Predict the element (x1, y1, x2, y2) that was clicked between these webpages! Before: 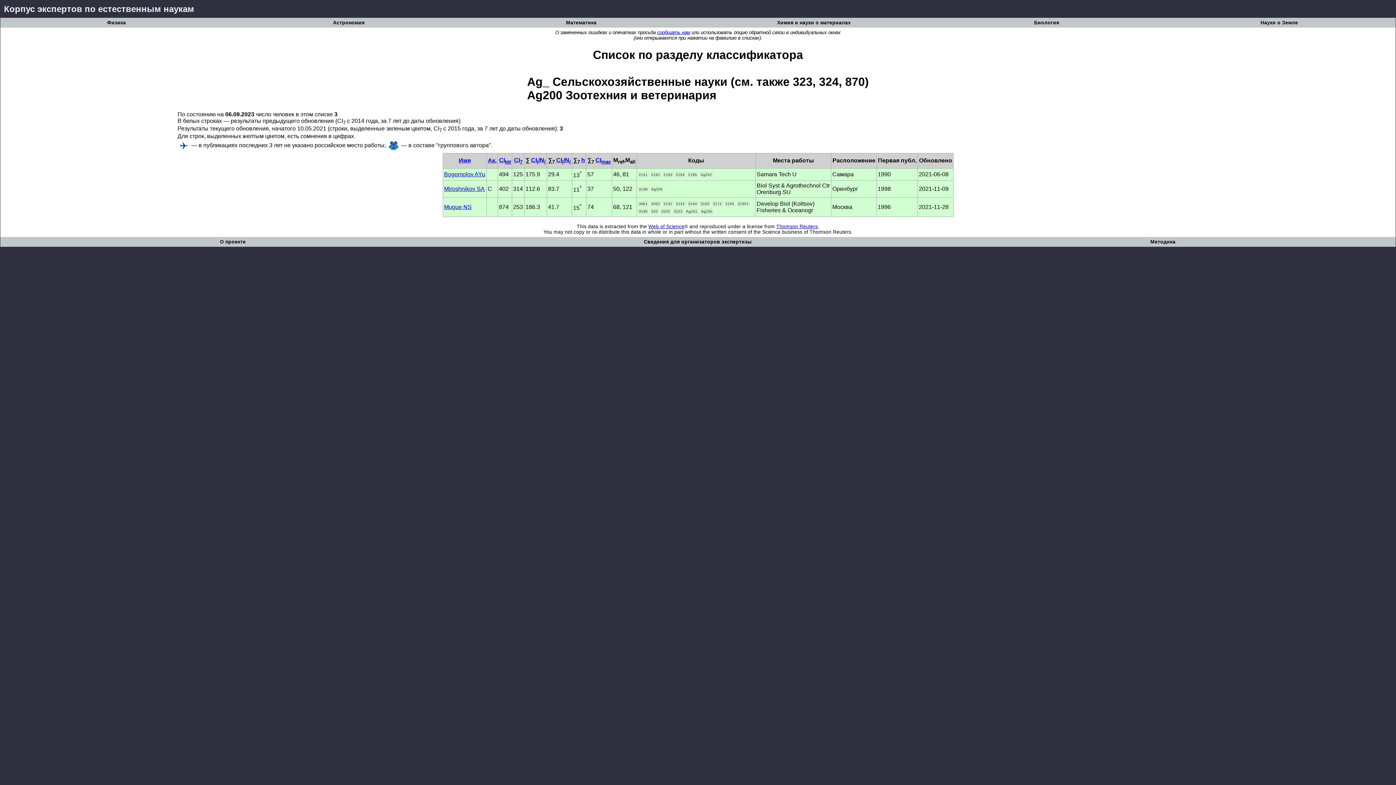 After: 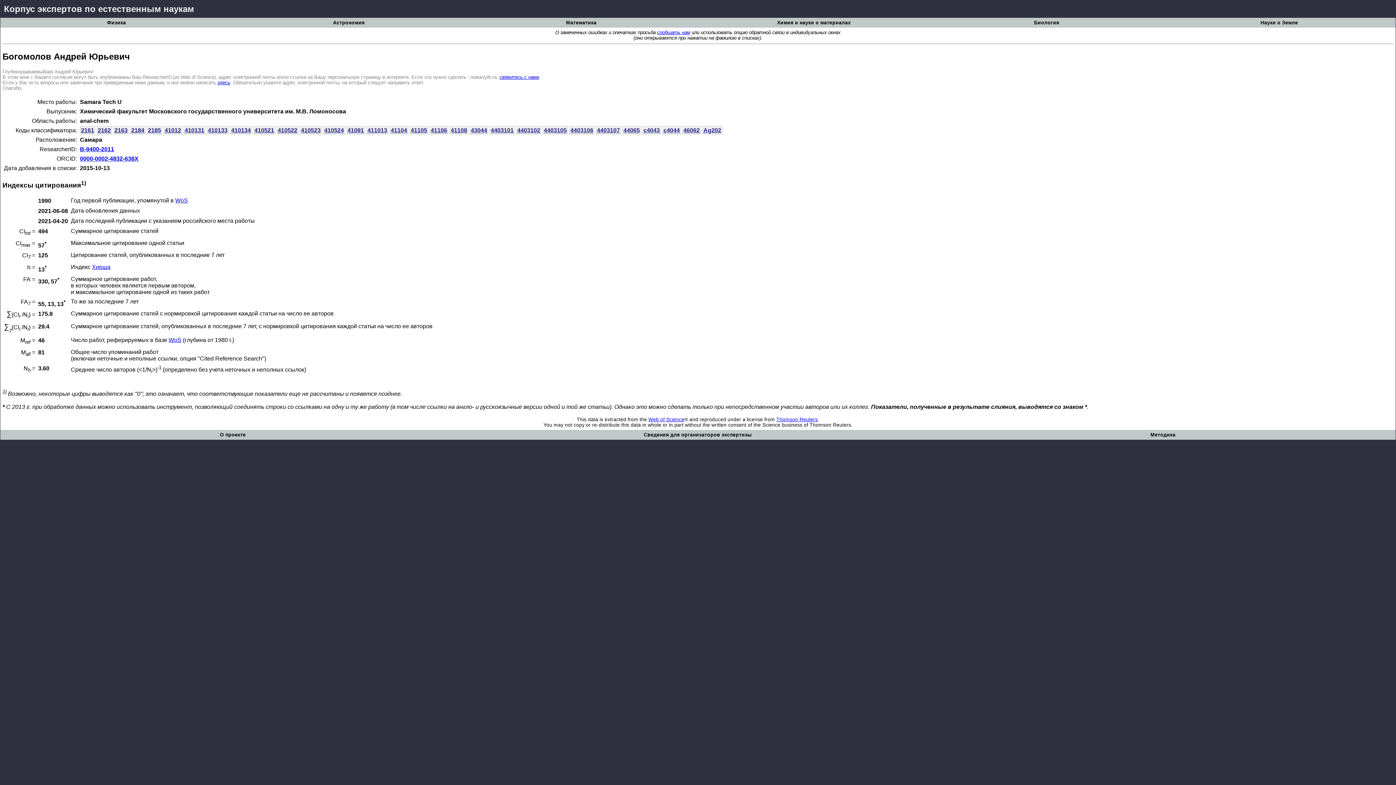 Action: bbox: (444, 171, 485, 177) label: Bogomolov AYu